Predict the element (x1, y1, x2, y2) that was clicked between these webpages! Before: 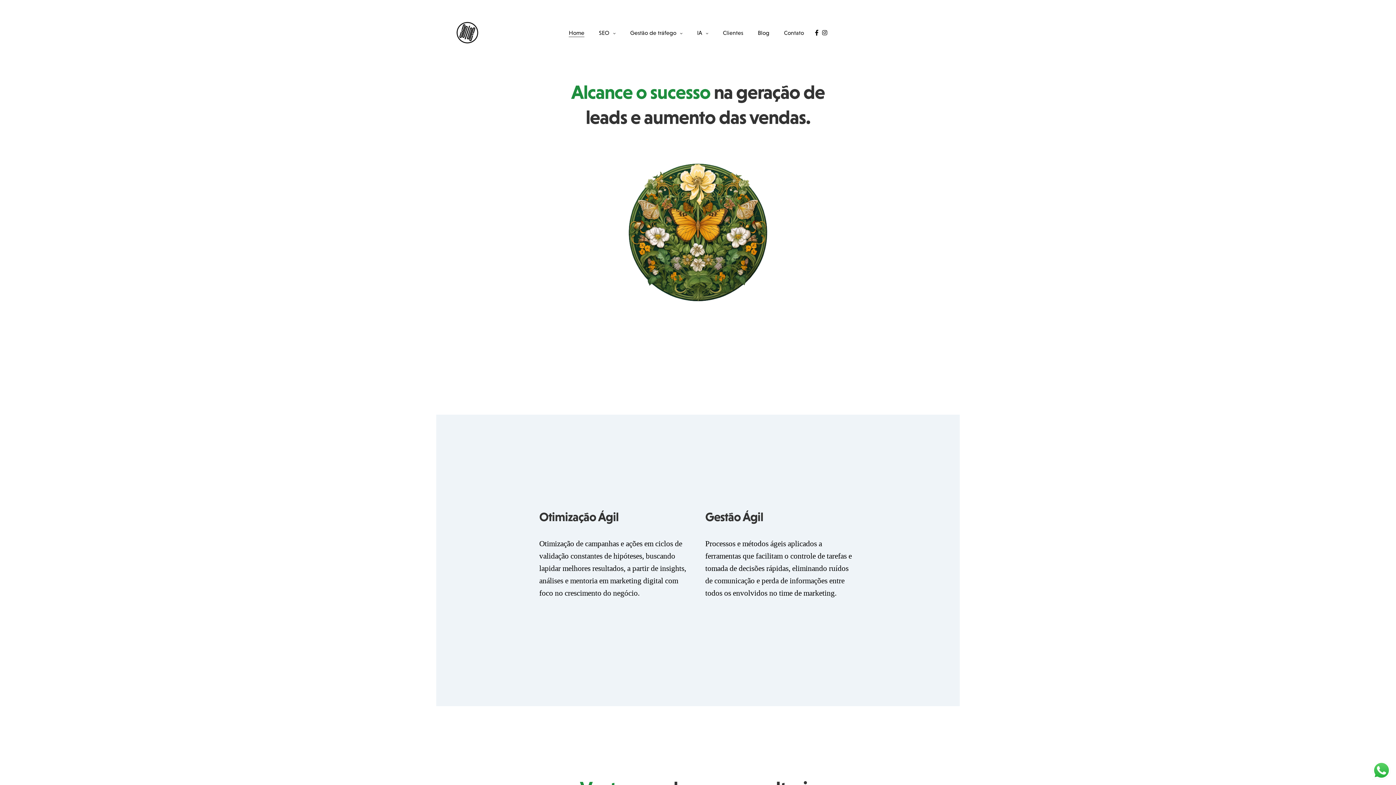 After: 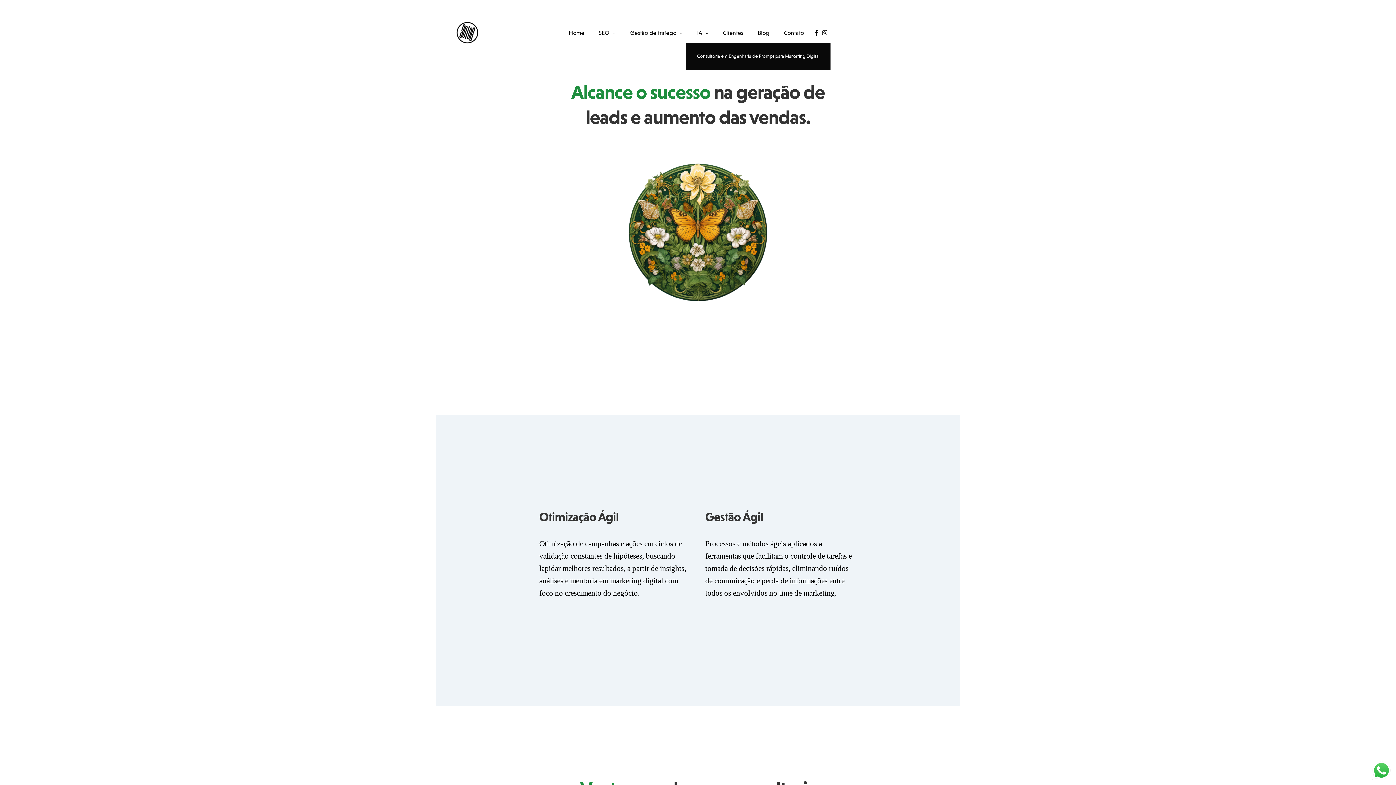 Action: label: IA bbox: (697, 22, 708, 42)